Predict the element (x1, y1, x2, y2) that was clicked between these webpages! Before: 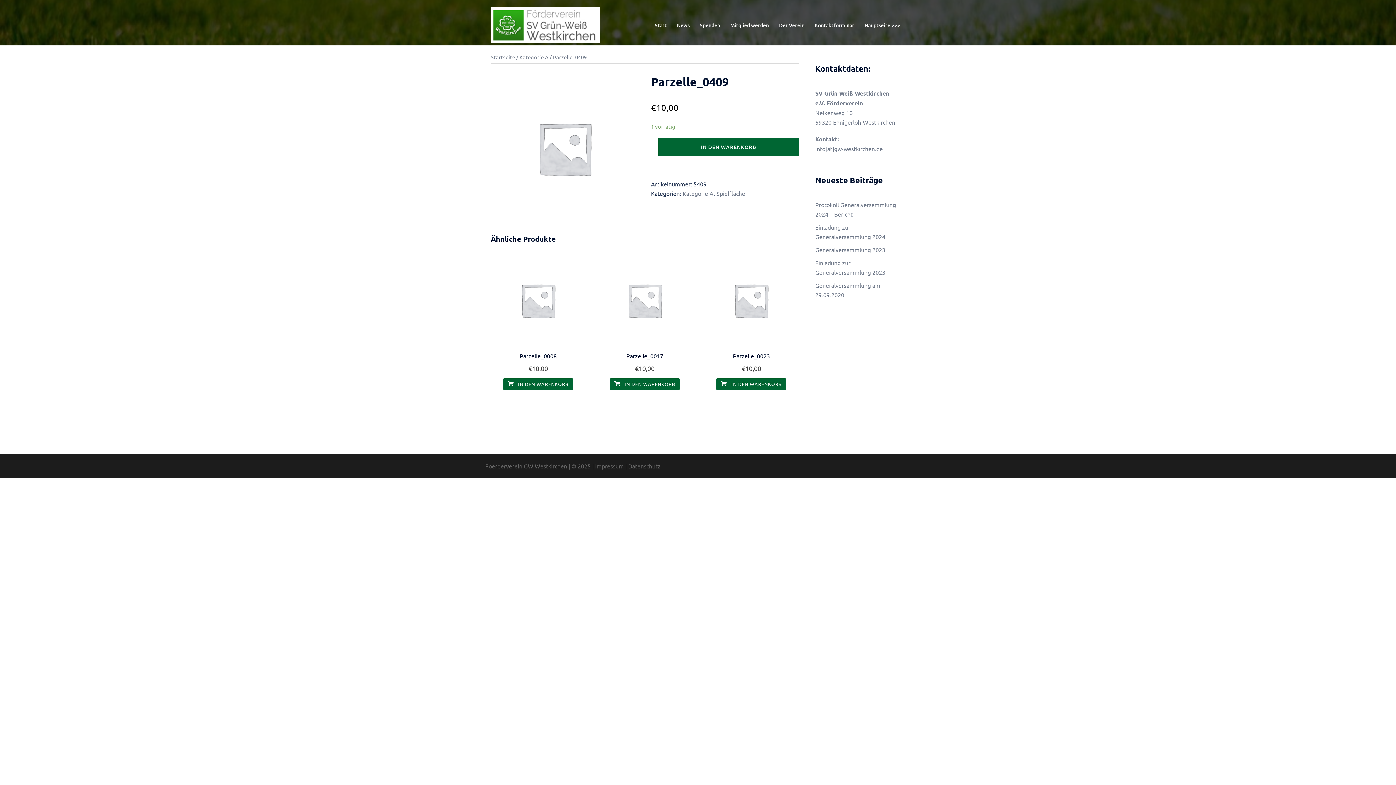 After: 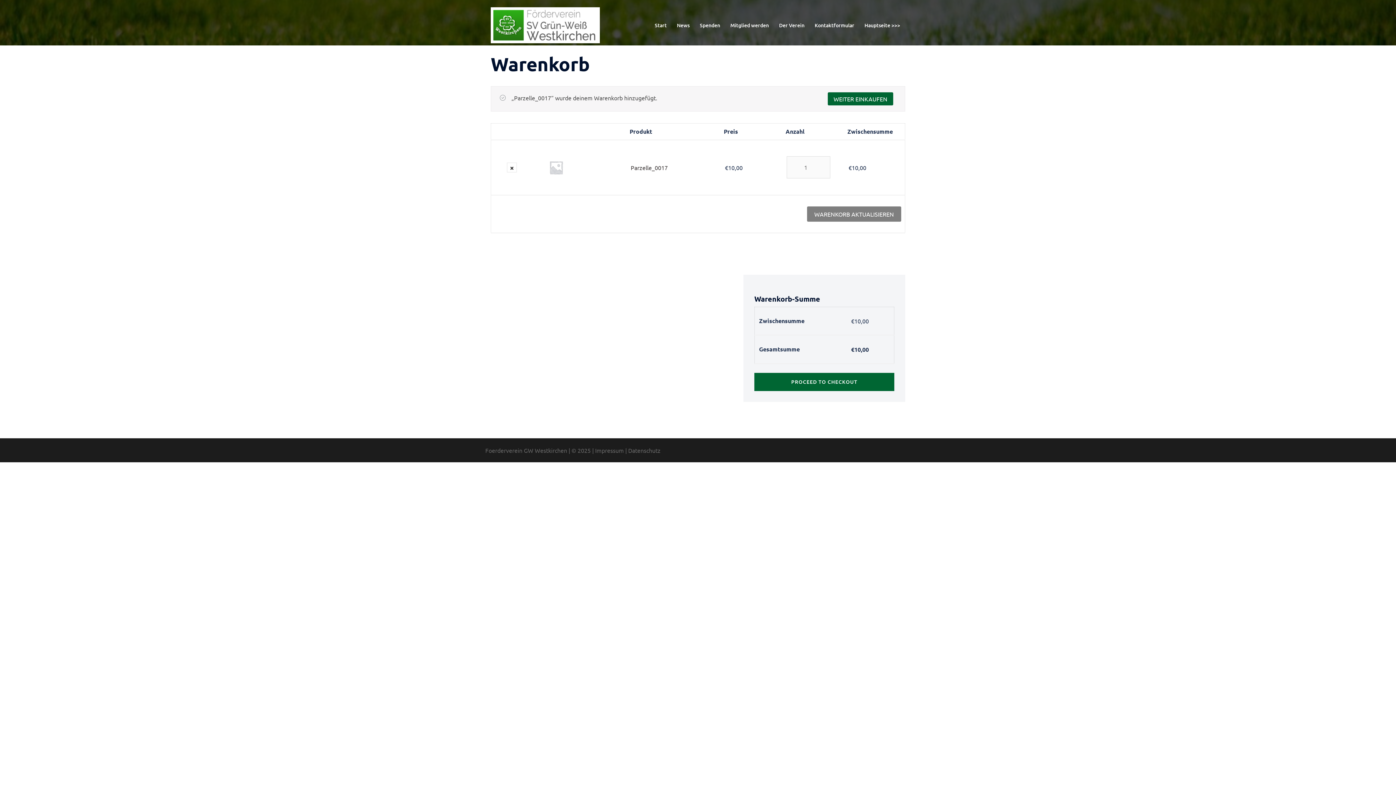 Action: label: „Parzelle_0017“ zu deinem Warenkorb hinzufügen bbox: (609, 378, 680, 390)